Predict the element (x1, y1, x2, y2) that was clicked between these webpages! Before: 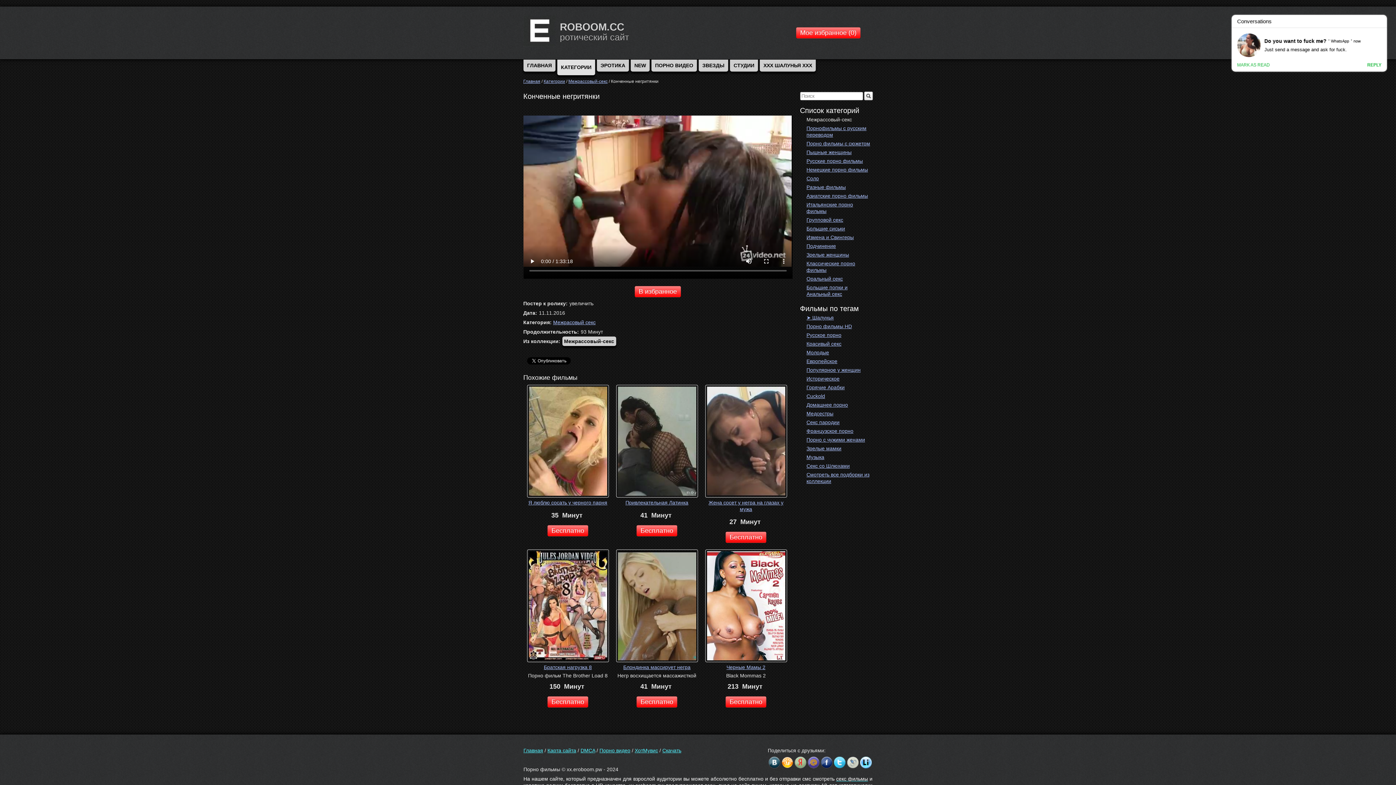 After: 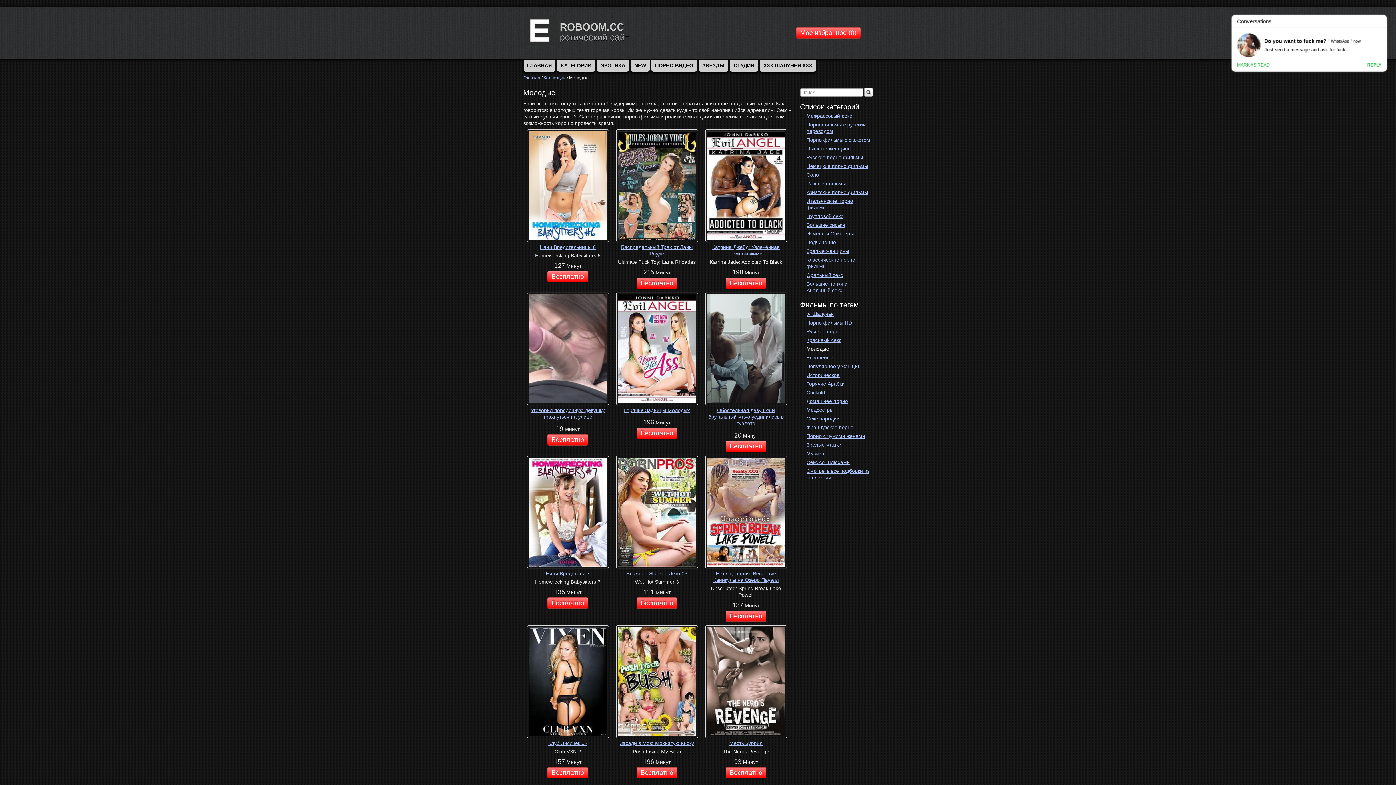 Action: label: Молодые bbox: (805, 348, 830, 357)